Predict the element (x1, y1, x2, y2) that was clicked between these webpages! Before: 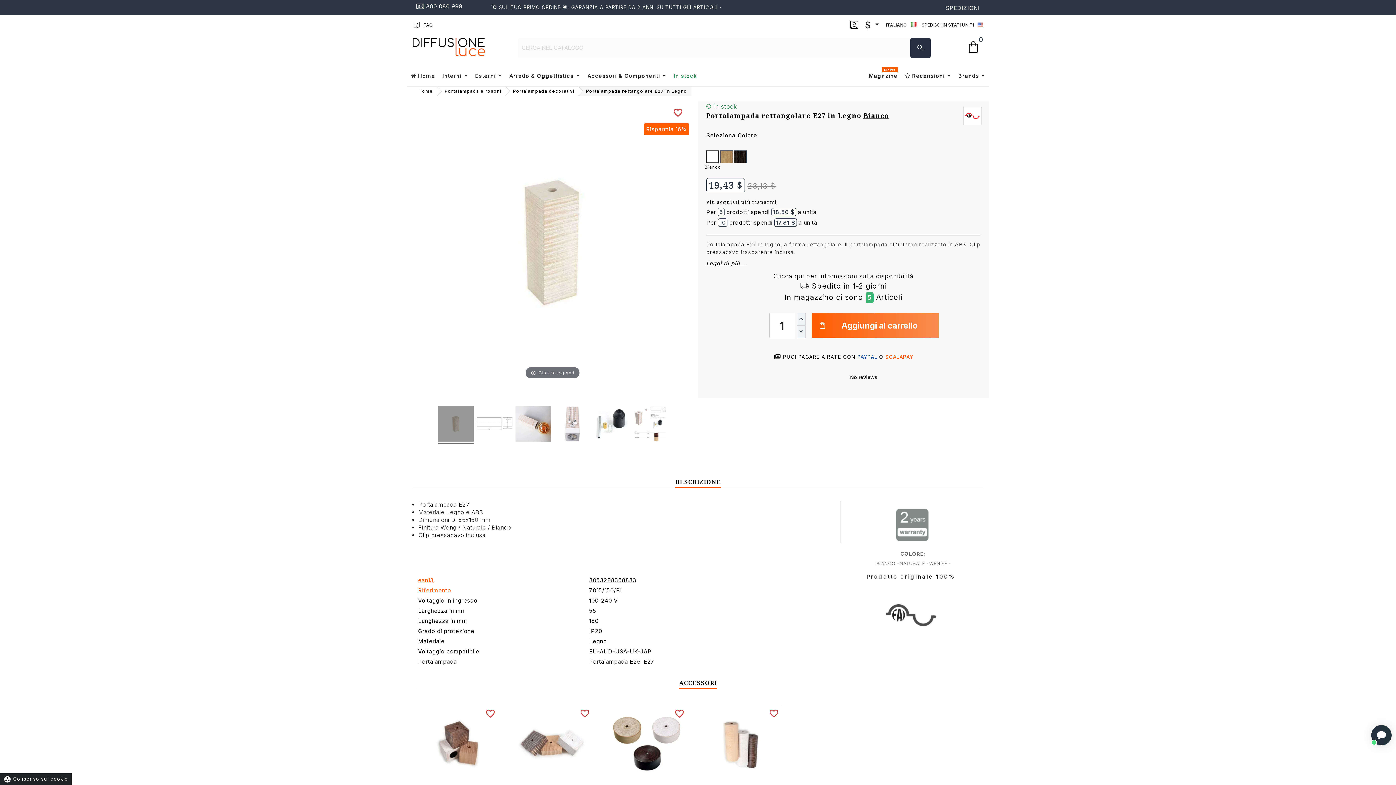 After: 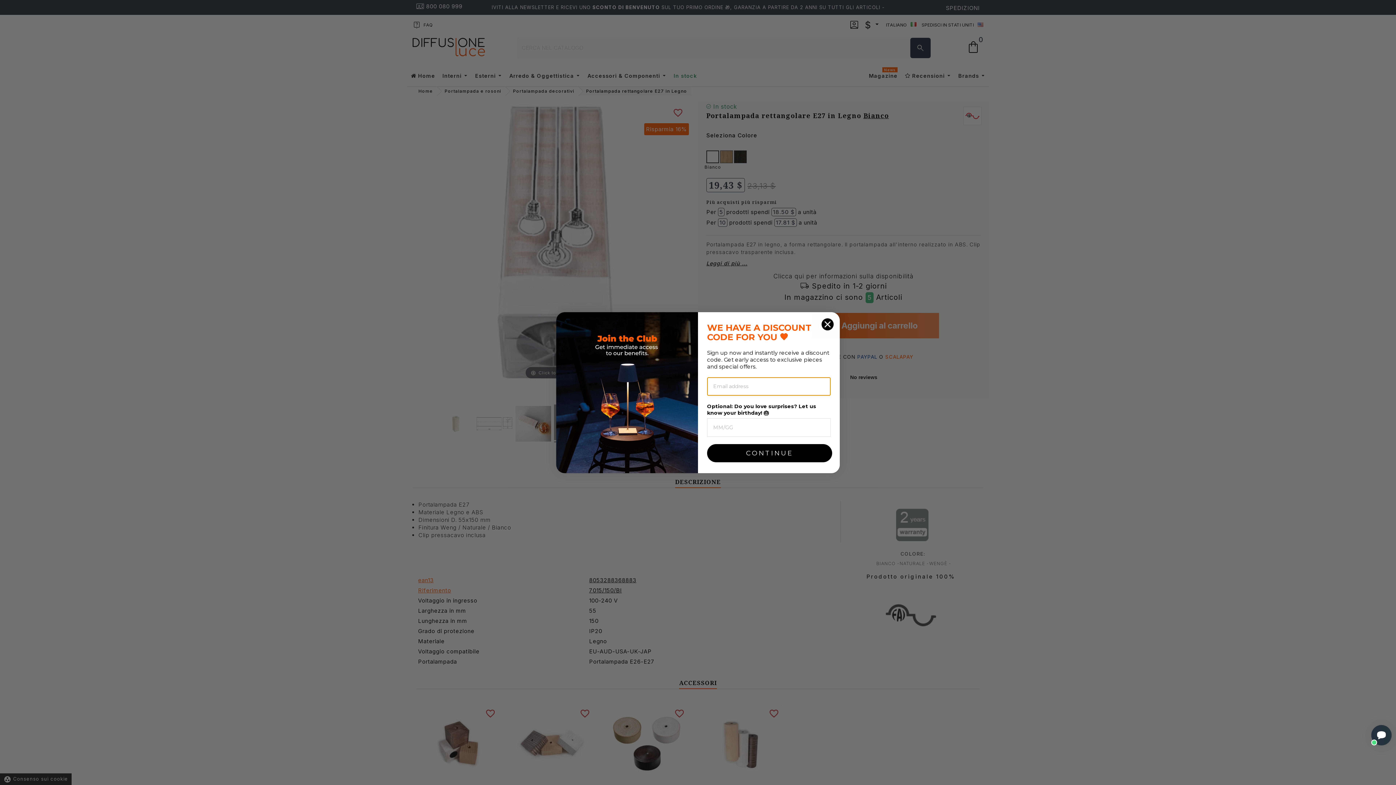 Action: bbox: (554, 384, 590, 465)